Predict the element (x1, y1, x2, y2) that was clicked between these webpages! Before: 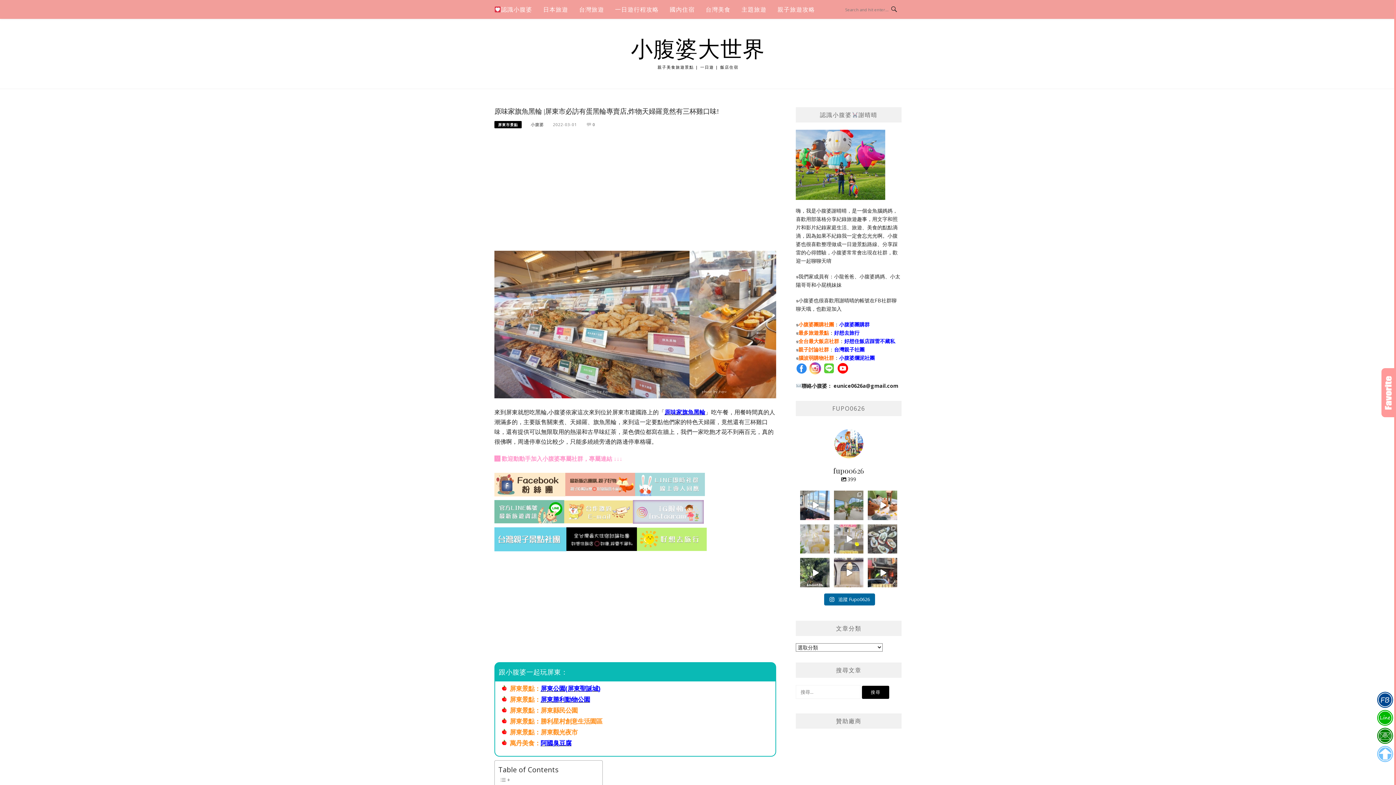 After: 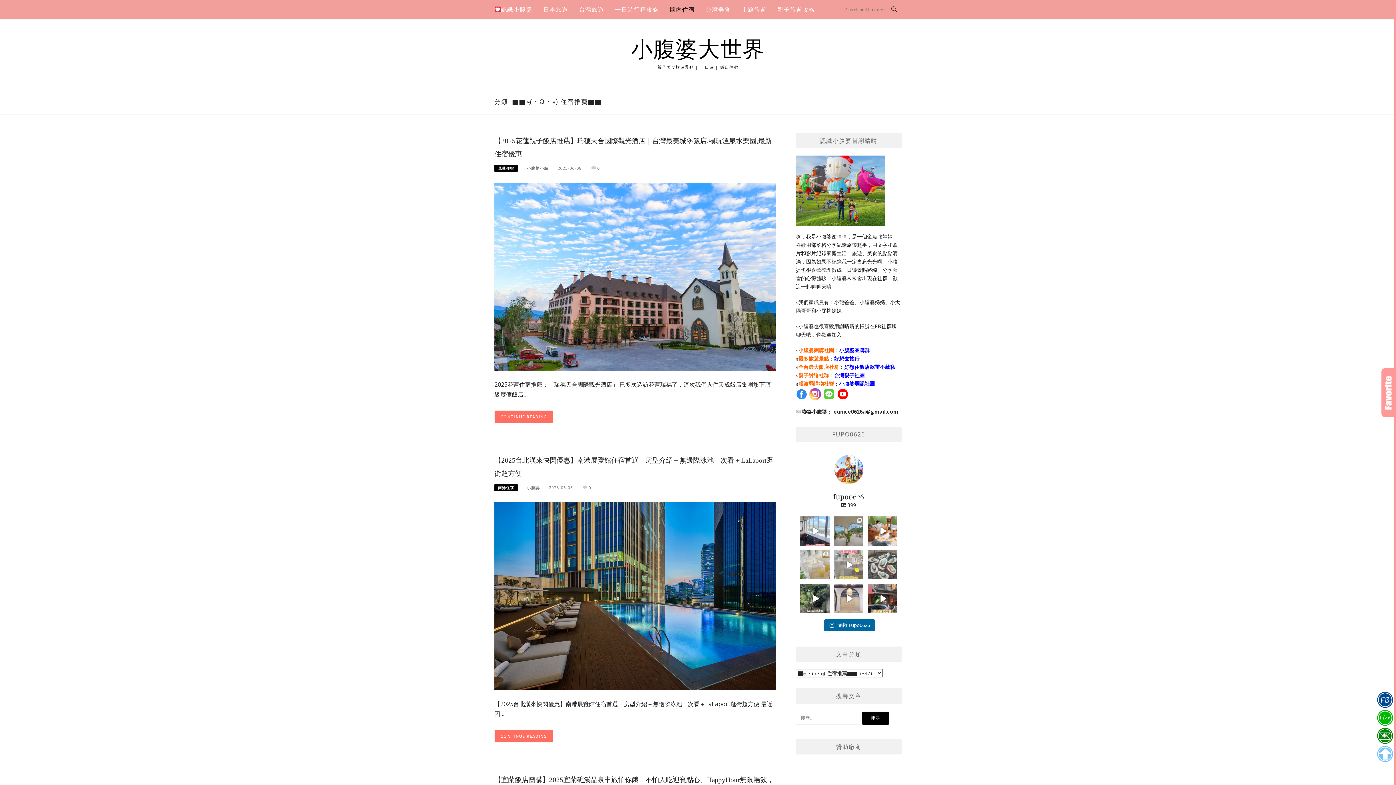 Action: label: 國內住宿 bbox: (669, 0, 694, 18)